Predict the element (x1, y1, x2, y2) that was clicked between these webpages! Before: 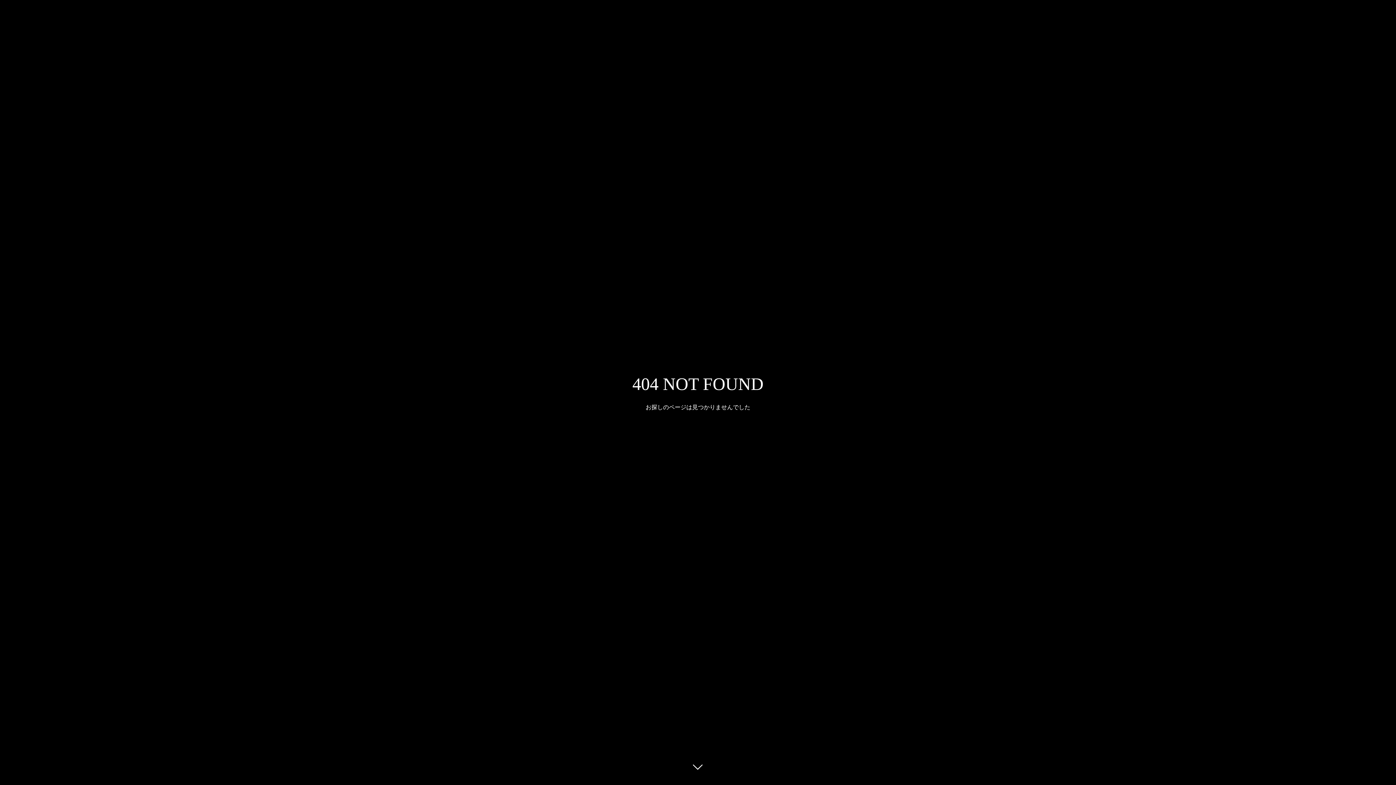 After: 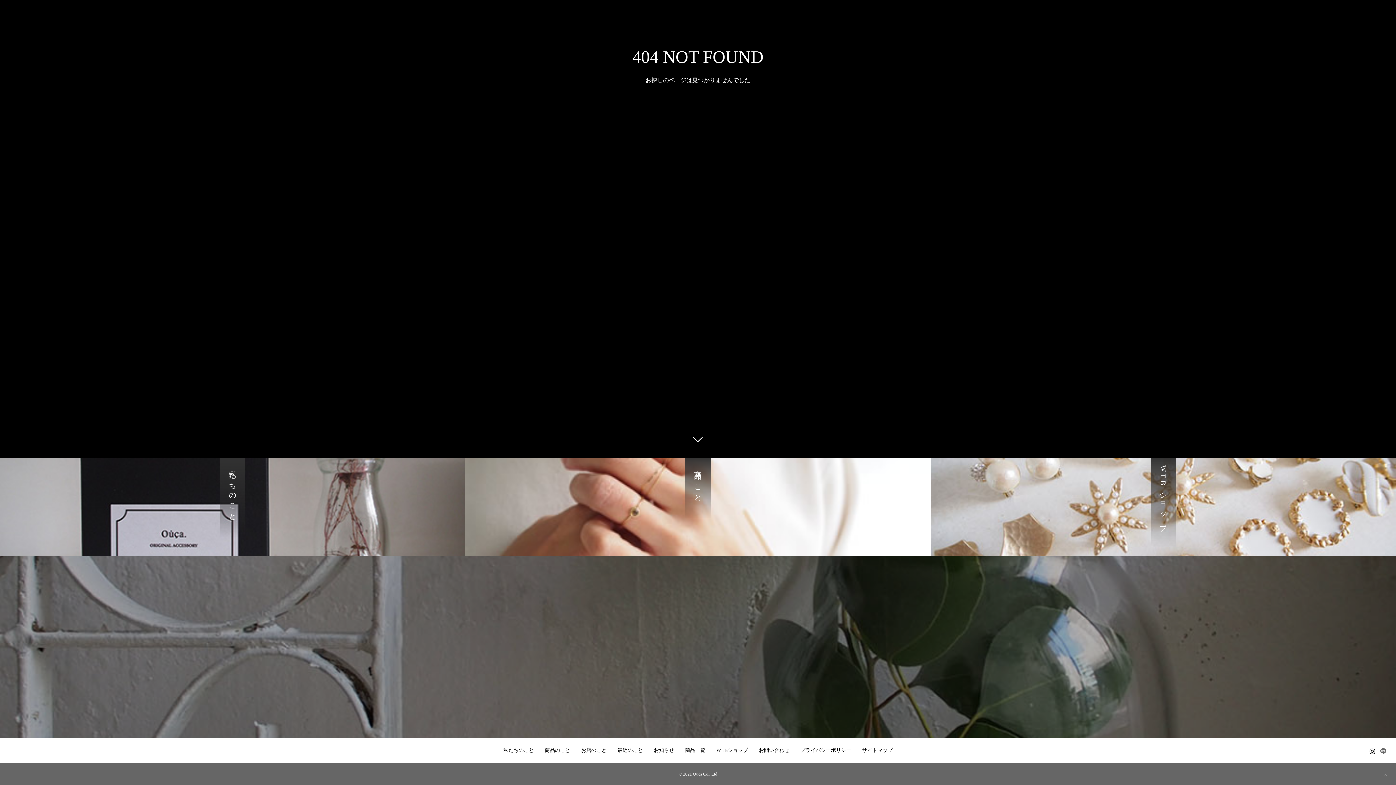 Action: bbox: (687, 760, 709, 781)